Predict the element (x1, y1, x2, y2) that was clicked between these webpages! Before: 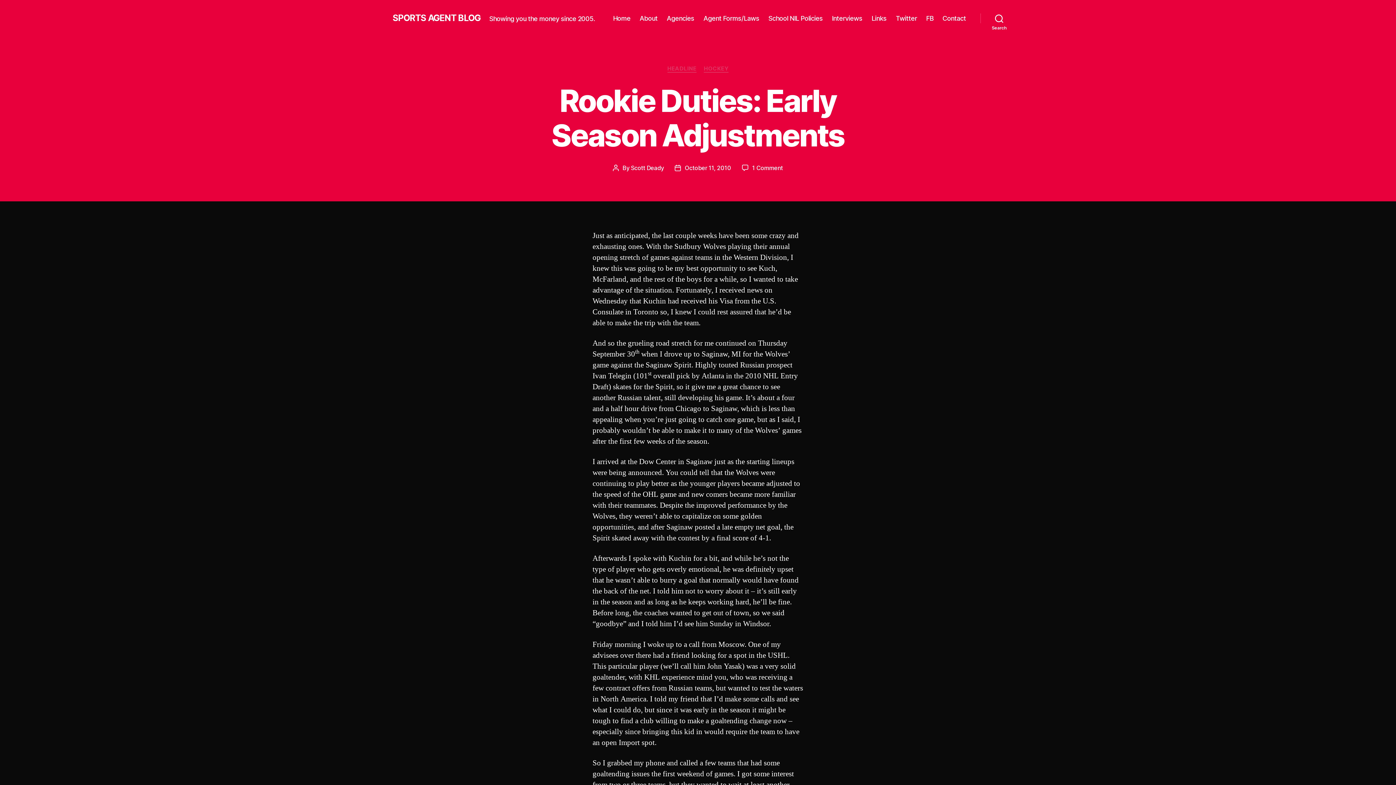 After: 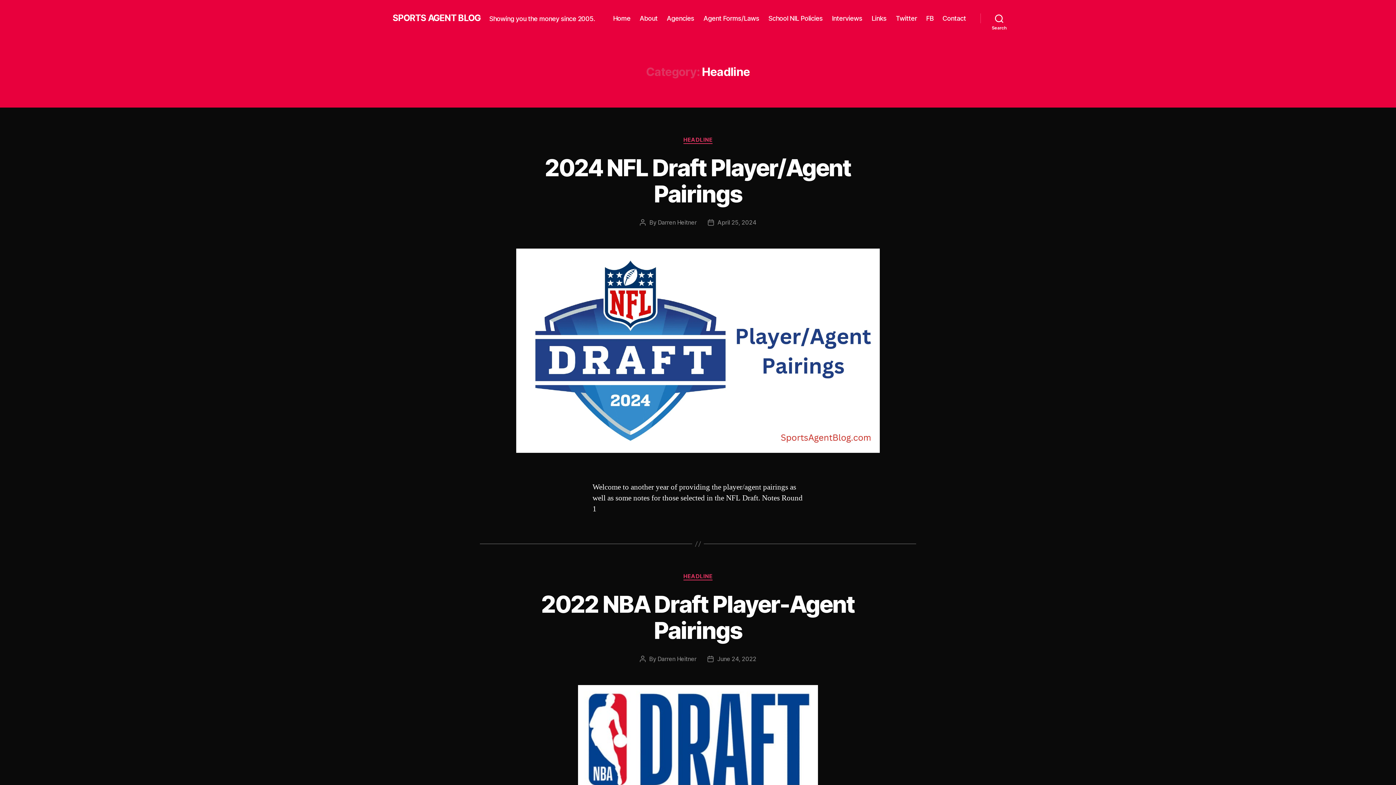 Action: bbox: (667, 65, 696, 72) label: HEADLINE